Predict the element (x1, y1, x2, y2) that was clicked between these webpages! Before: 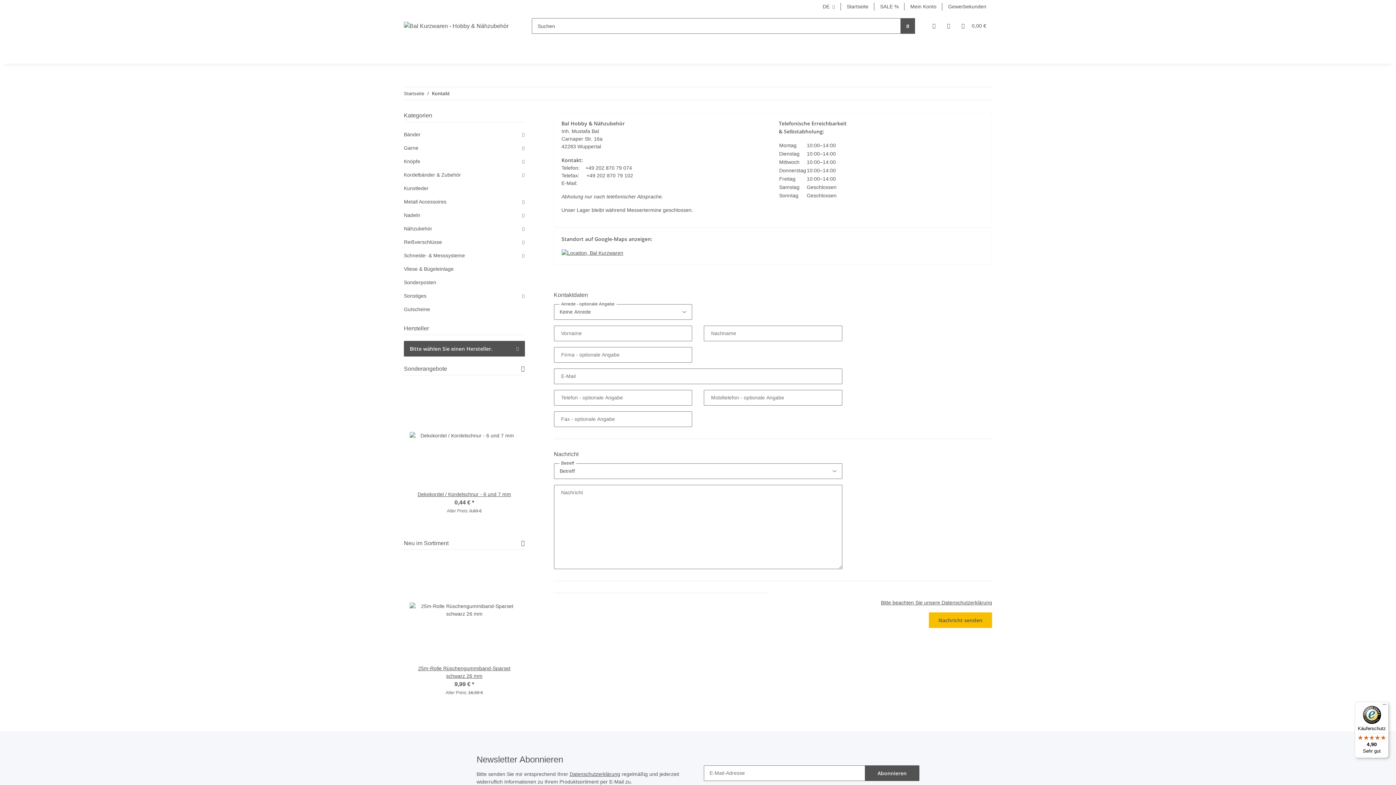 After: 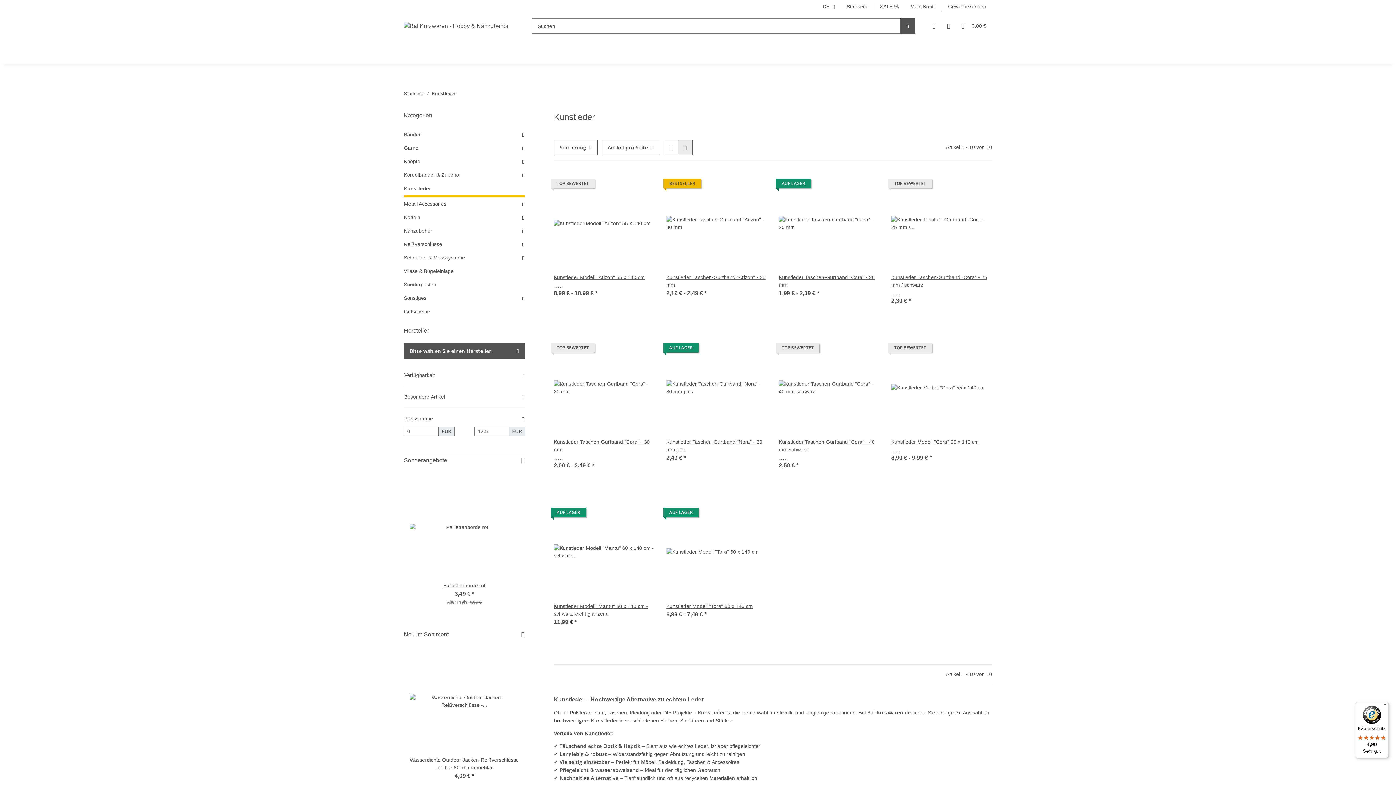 Action: label: Kunstleder bbox: (404, 181, 524, 195)